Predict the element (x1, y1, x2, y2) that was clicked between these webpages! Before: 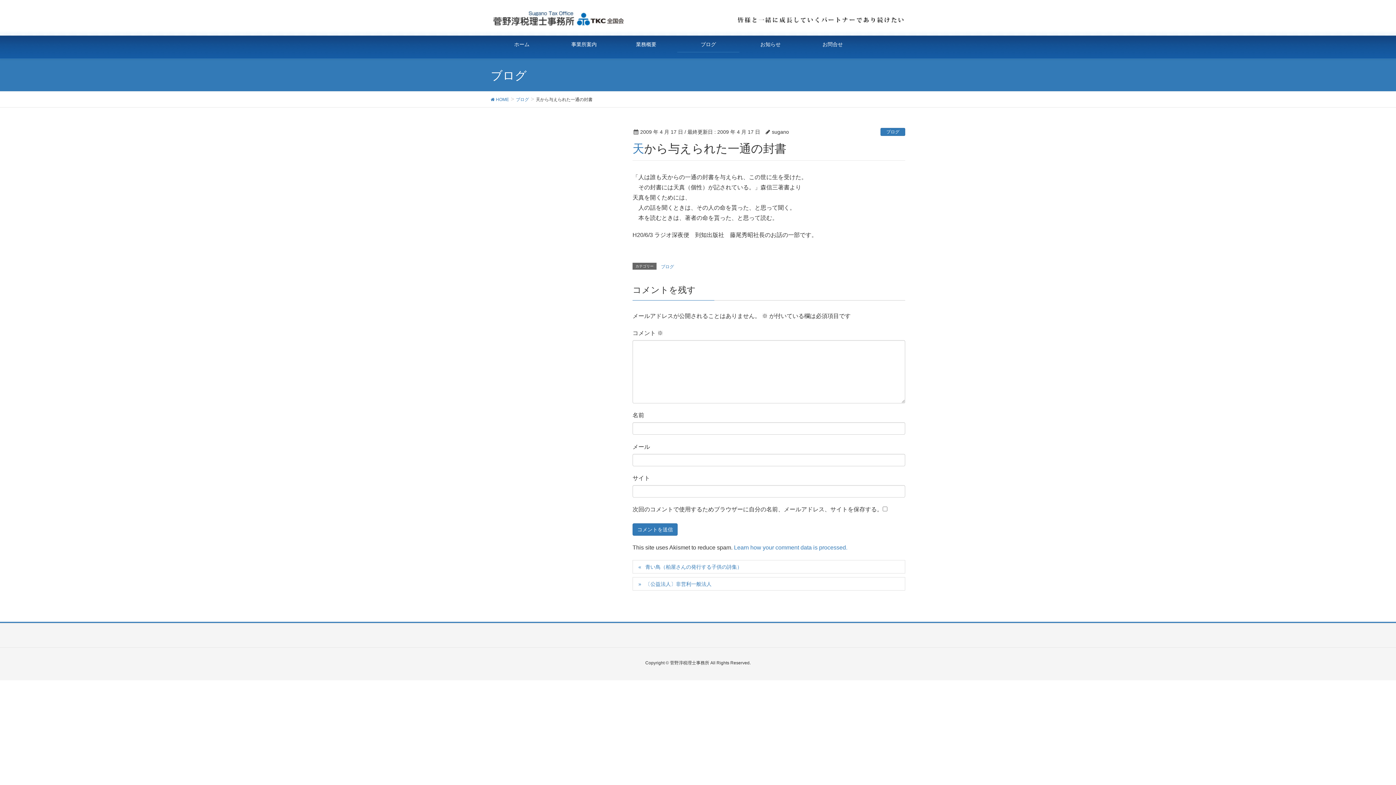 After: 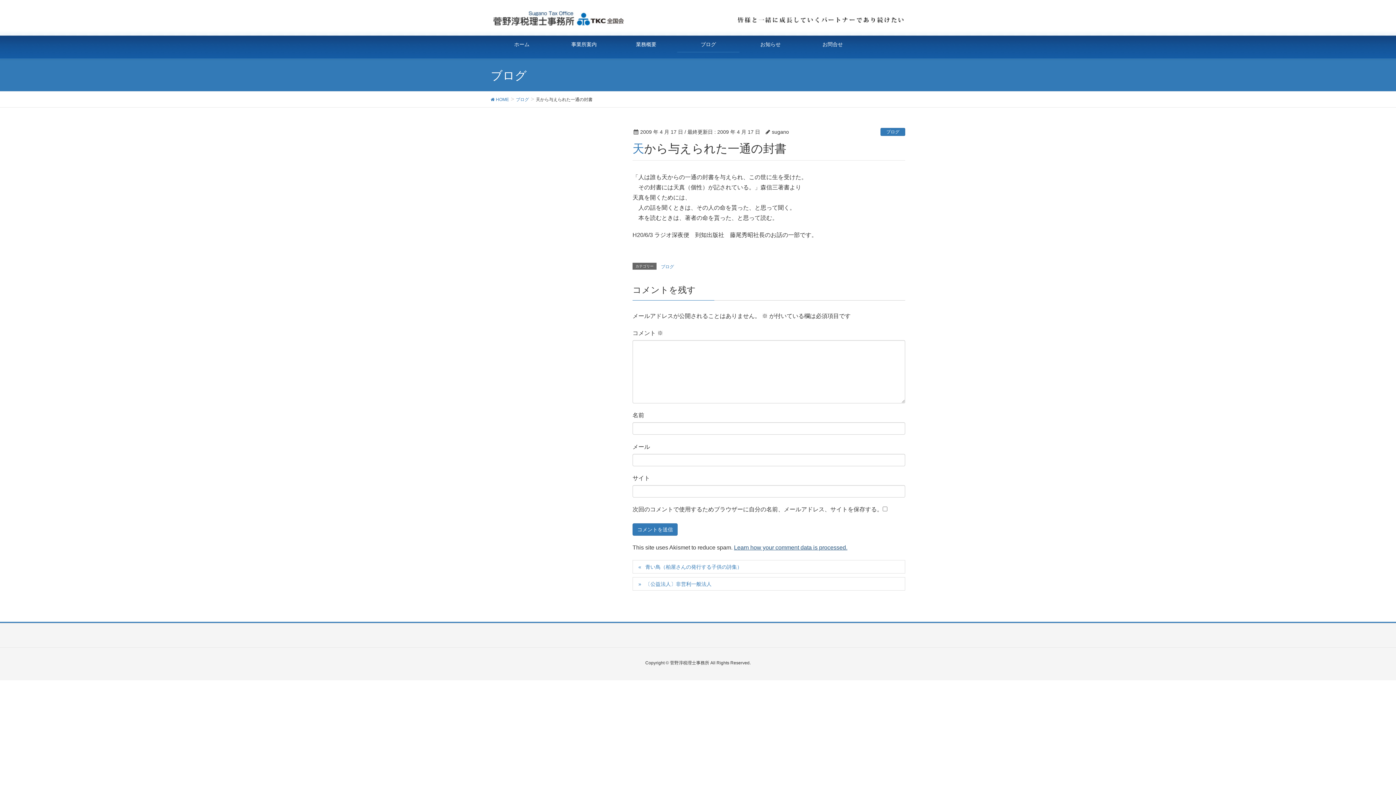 Action: bbox: (734, 544, 847, 551) label: Learn how your comment data is processed.